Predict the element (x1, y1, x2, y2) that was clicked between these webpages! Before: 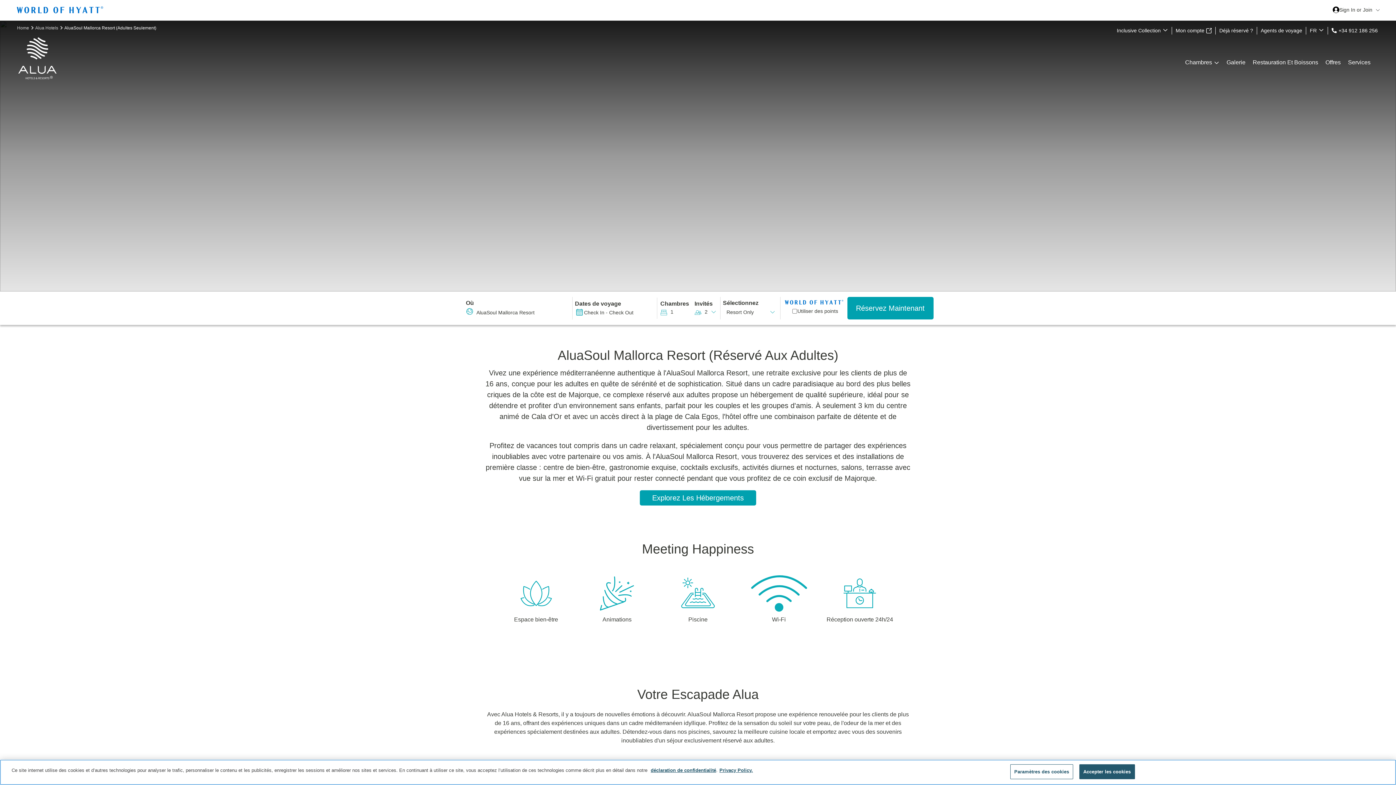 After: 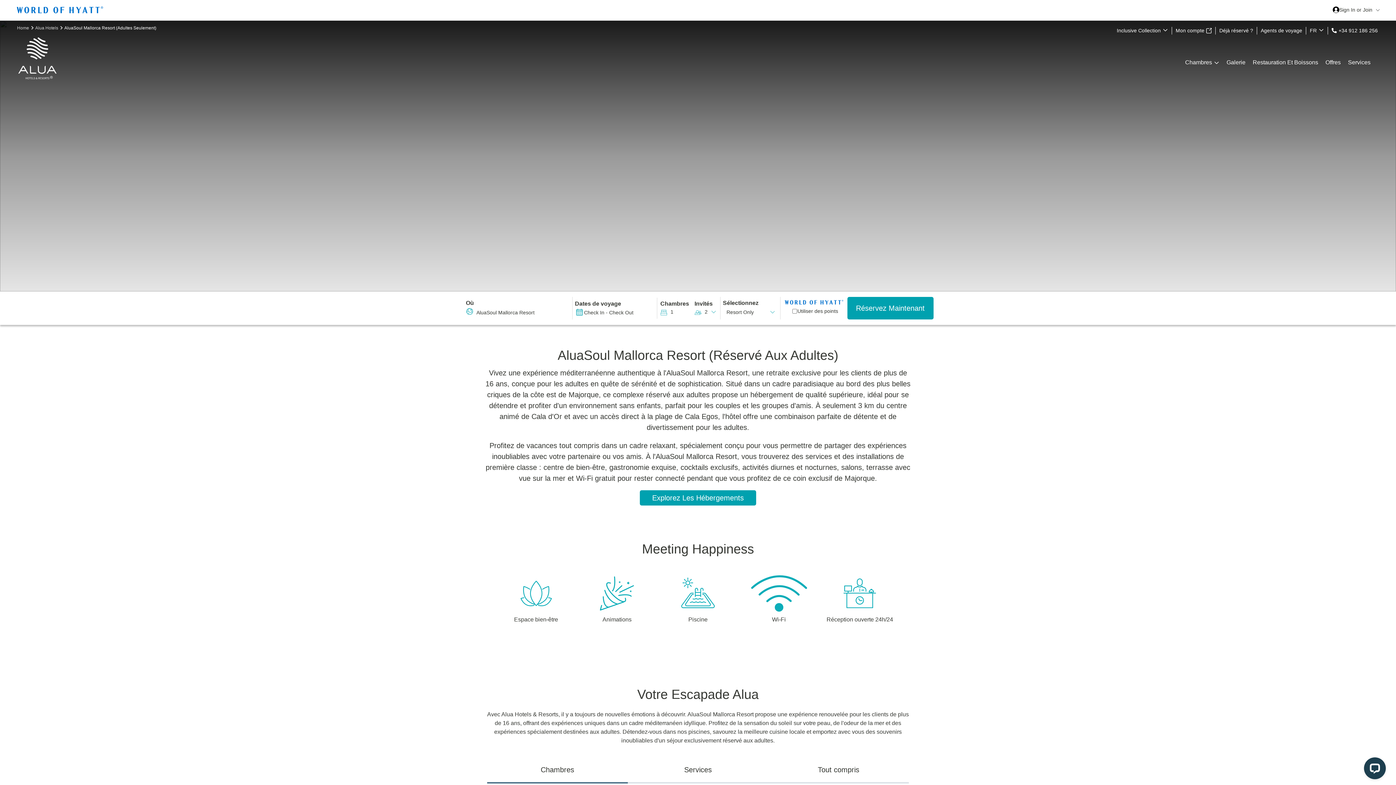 Action: bbox: (1348, 58, 1370, 66) label: Services